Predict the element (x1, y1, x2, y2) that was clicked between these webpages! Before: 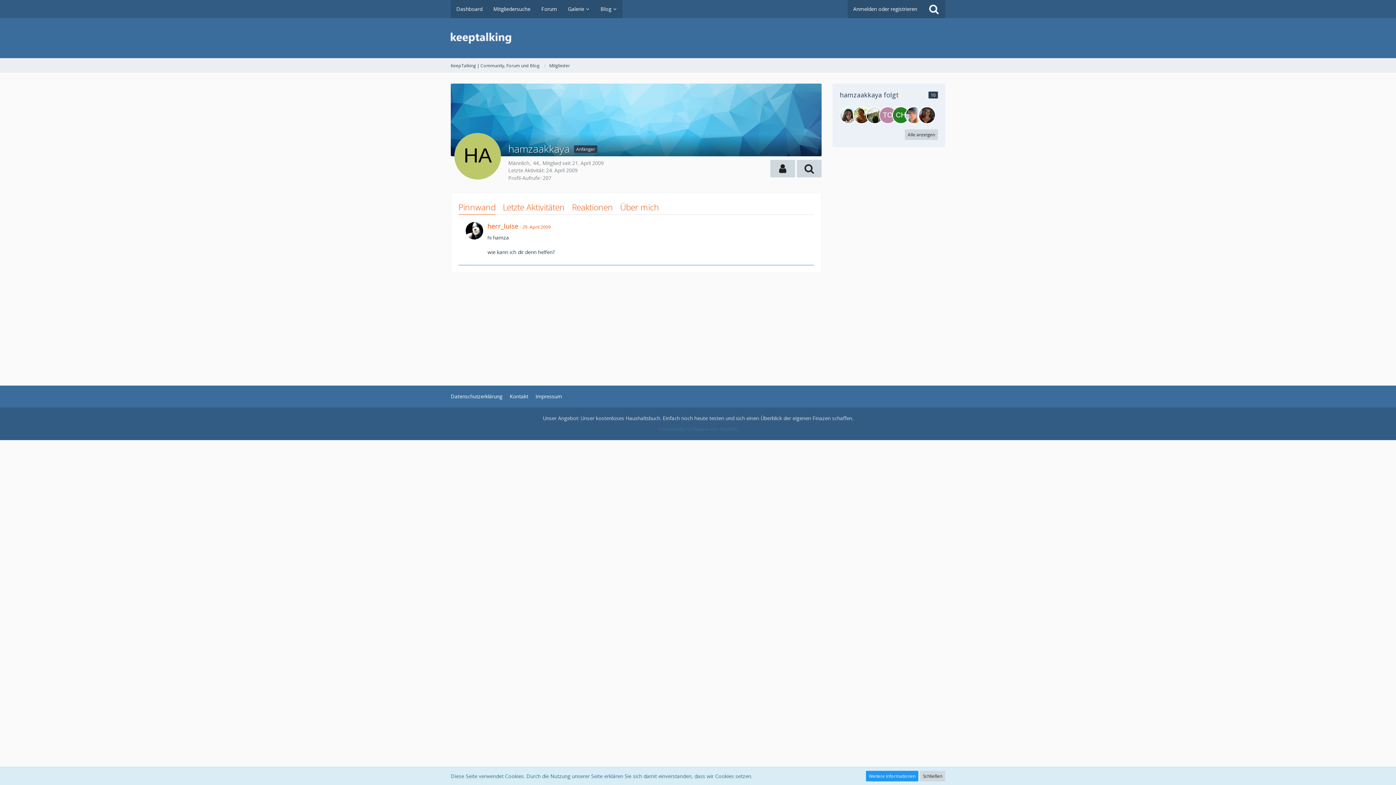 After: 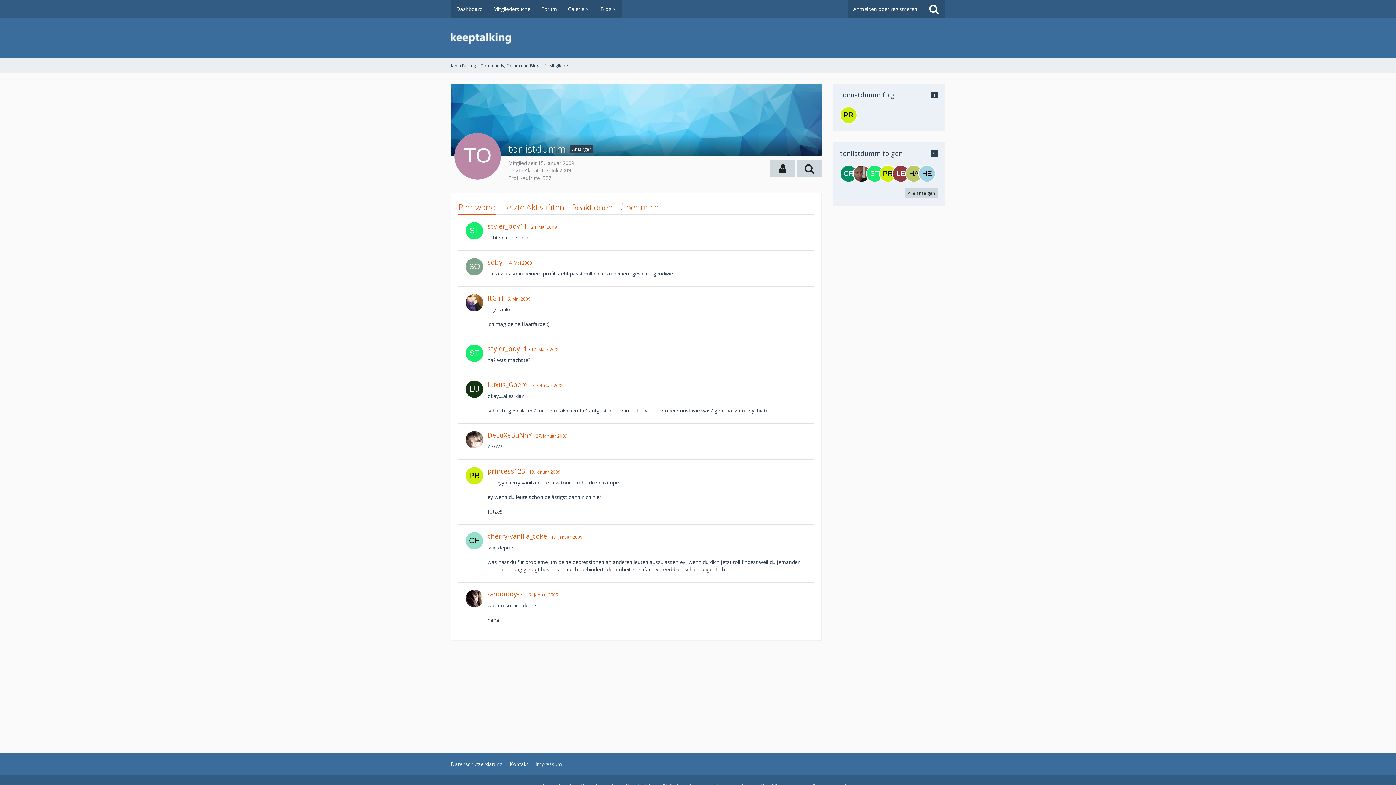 Action: bbox: (879, 106, 896, 124) label: toniistdumm